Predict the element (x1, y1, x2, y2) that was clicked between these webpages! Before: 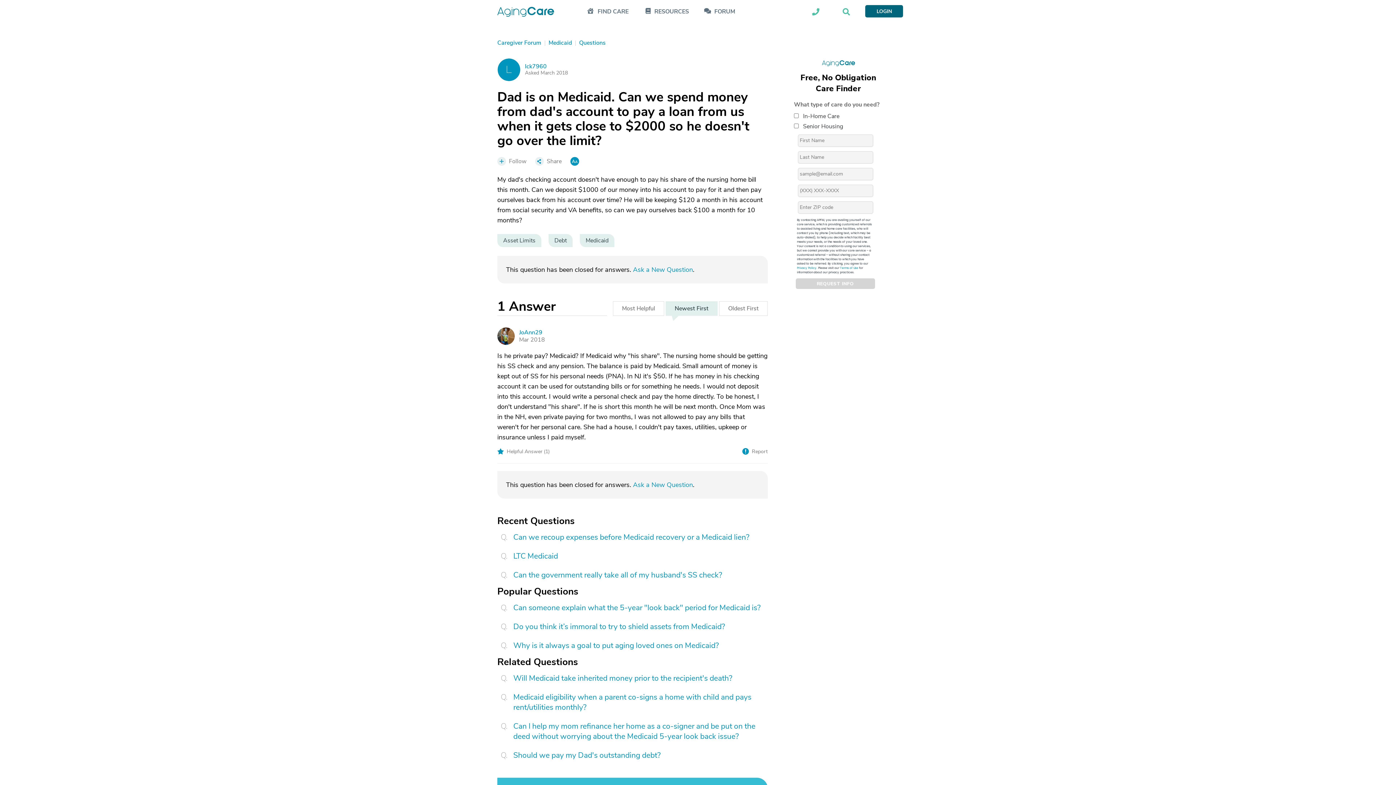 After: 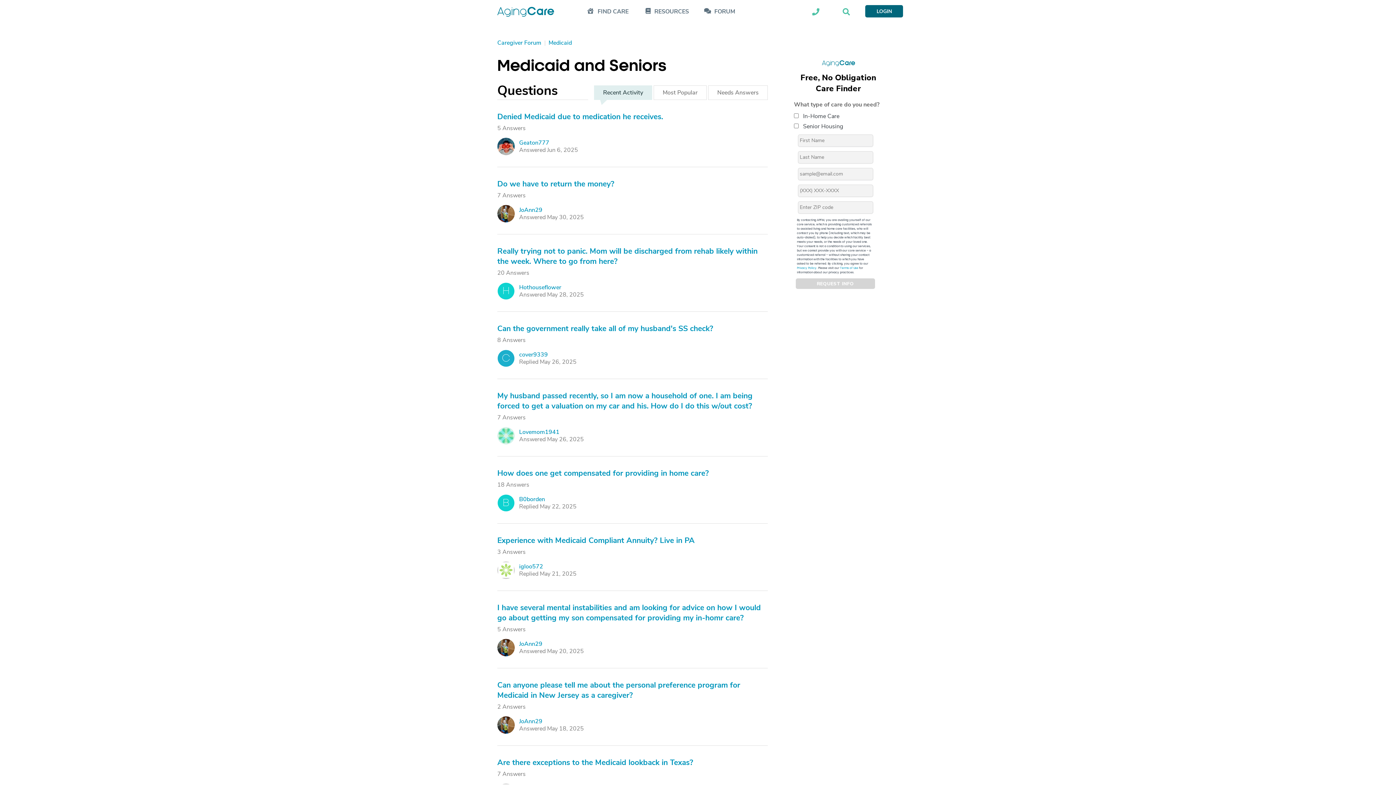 Action: bbox: (579, 38, 605, 46) label: Questions